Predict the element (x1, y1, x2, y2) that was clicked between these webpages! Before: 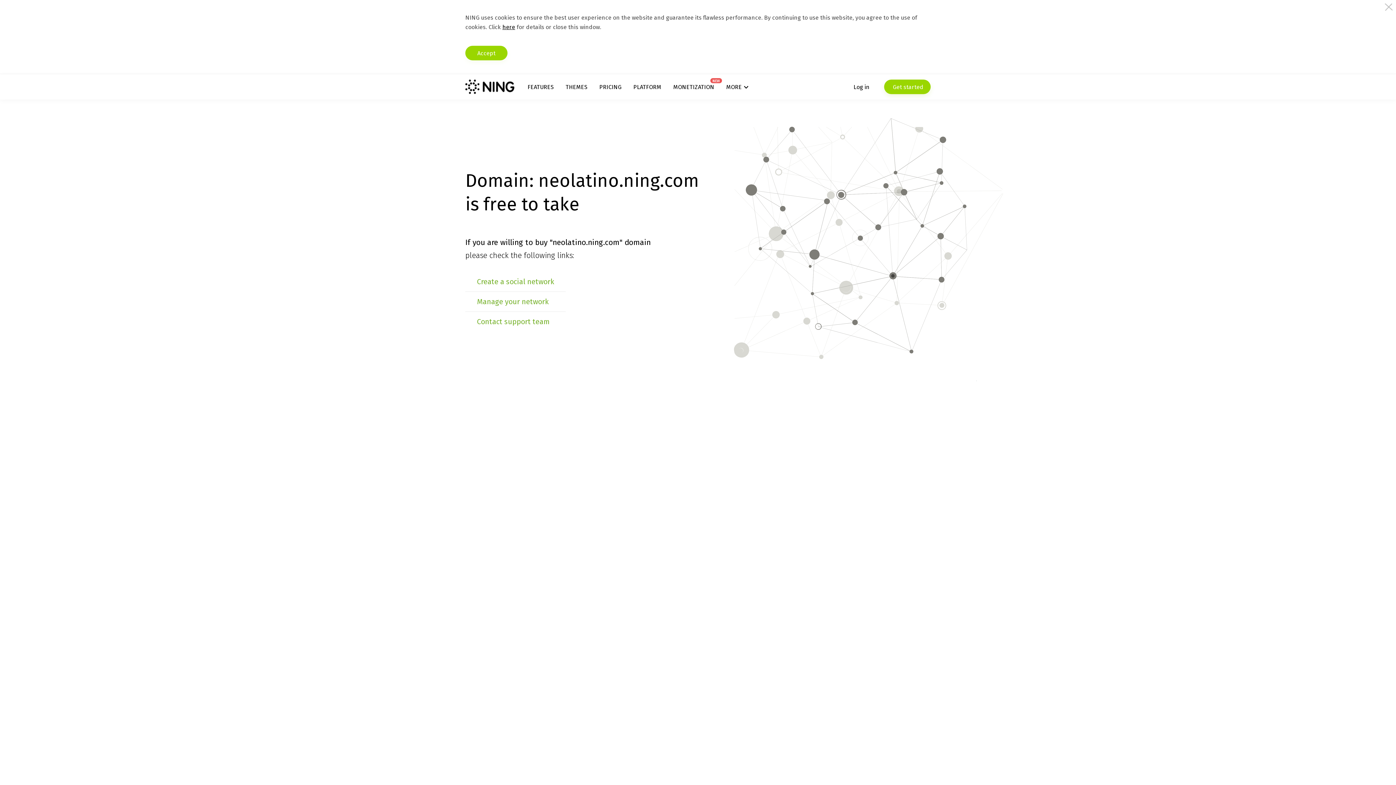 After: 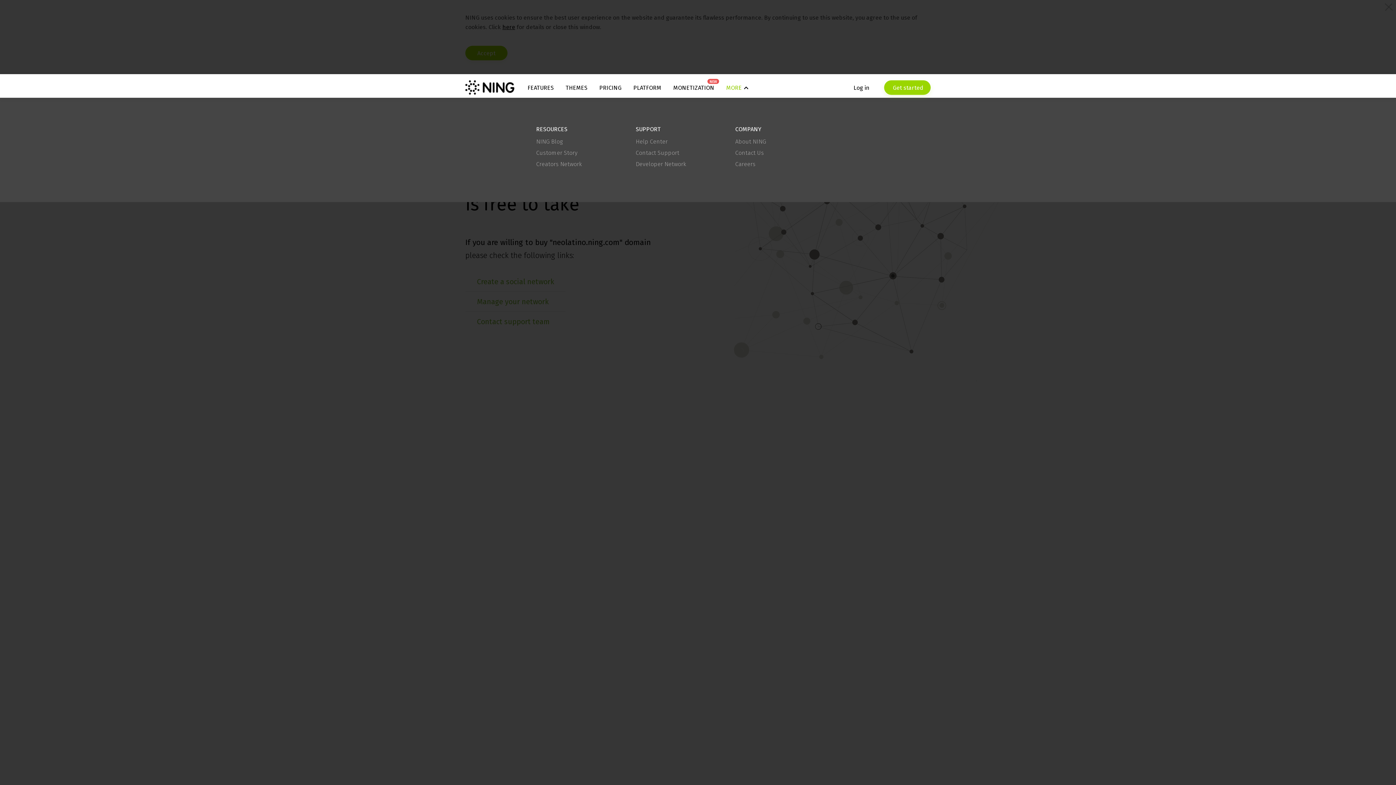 Action: bbox: (726, 83, 748, 90) label: MORE